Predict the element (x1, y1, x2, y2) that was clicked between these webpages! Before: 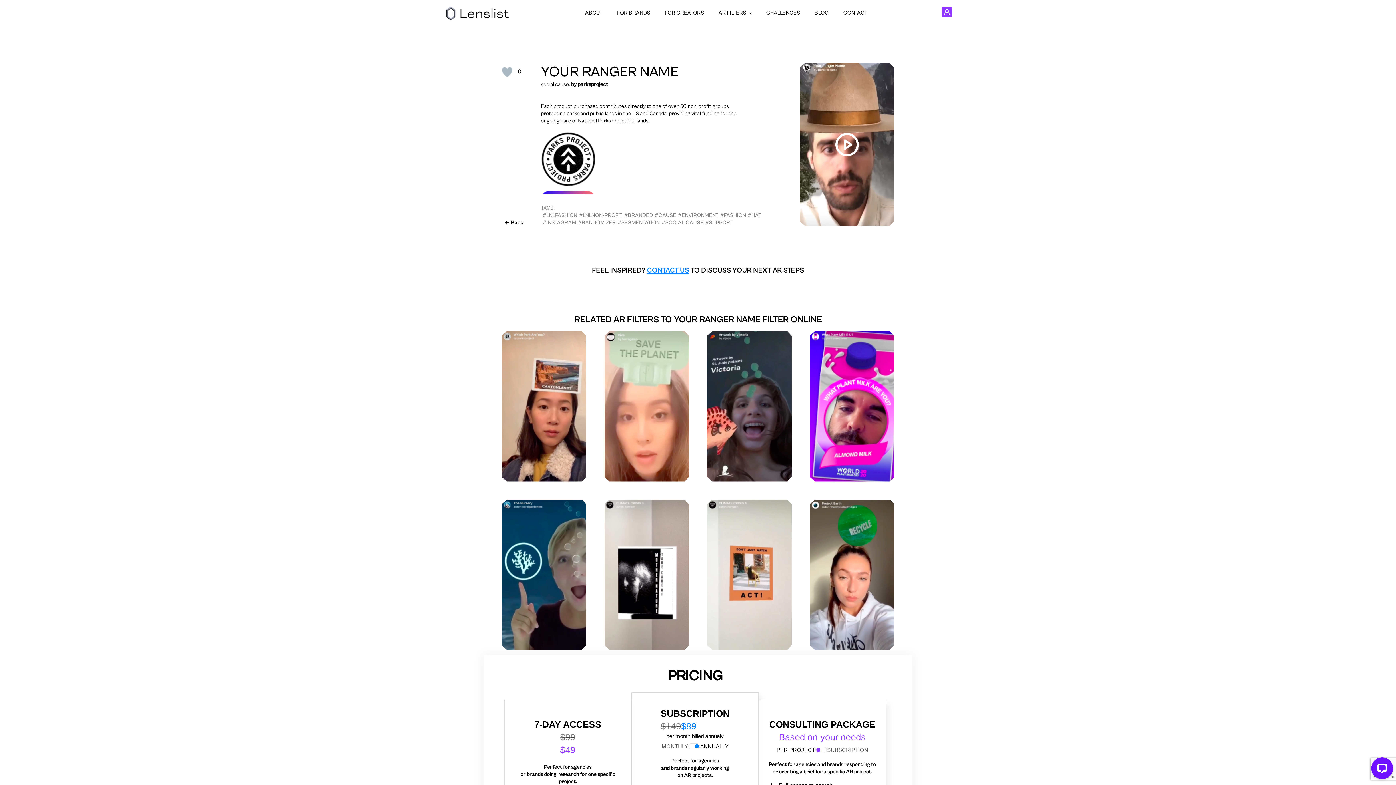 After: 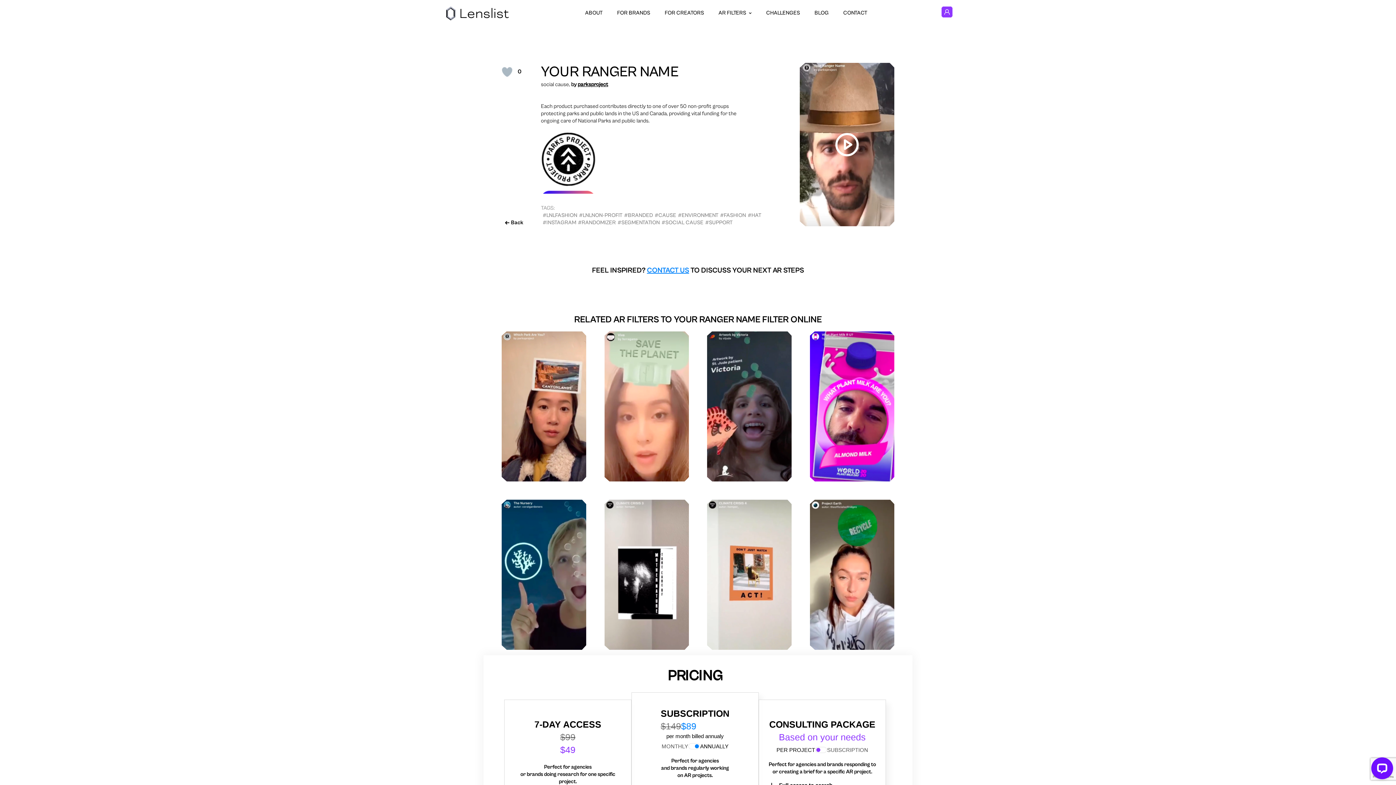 Action: bbox: (577, 81, 608, 87) label: parksproject